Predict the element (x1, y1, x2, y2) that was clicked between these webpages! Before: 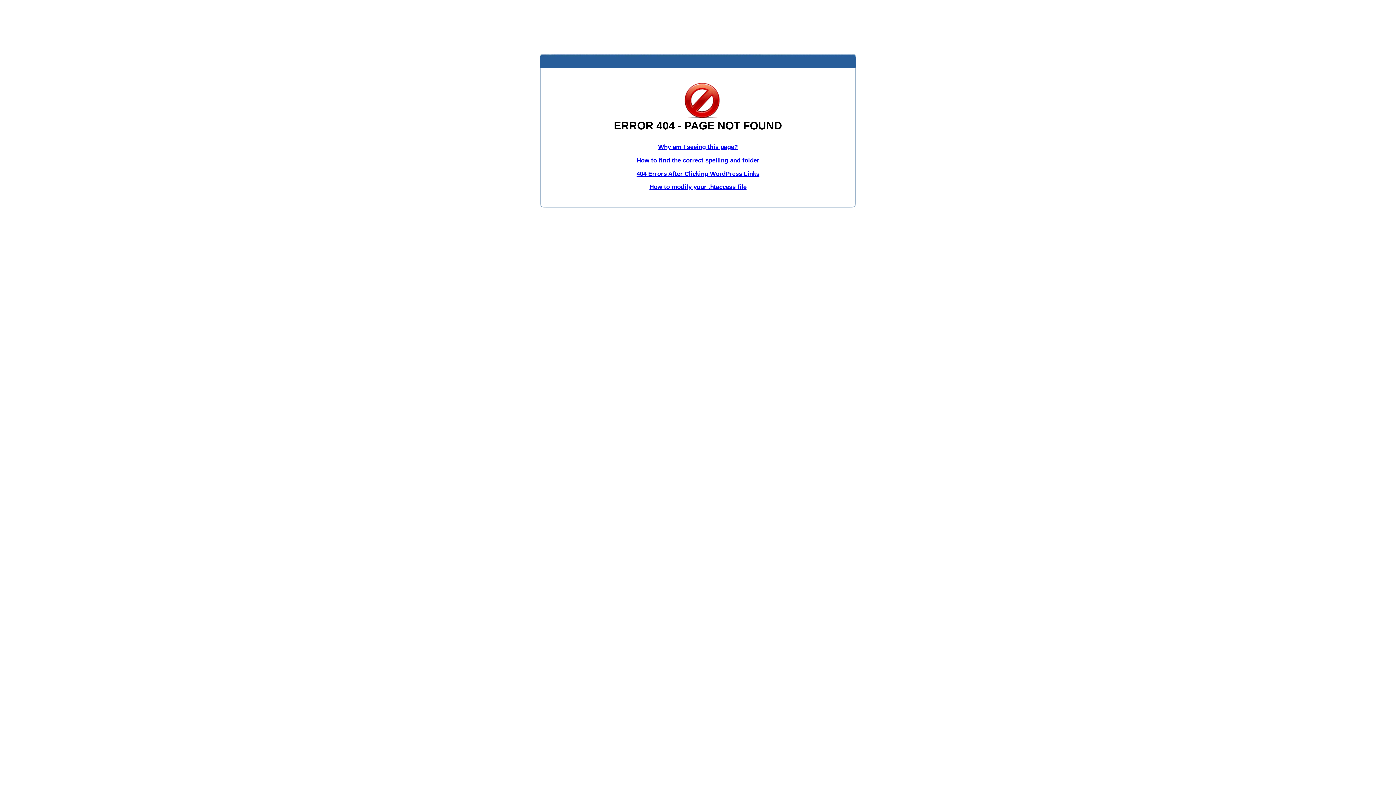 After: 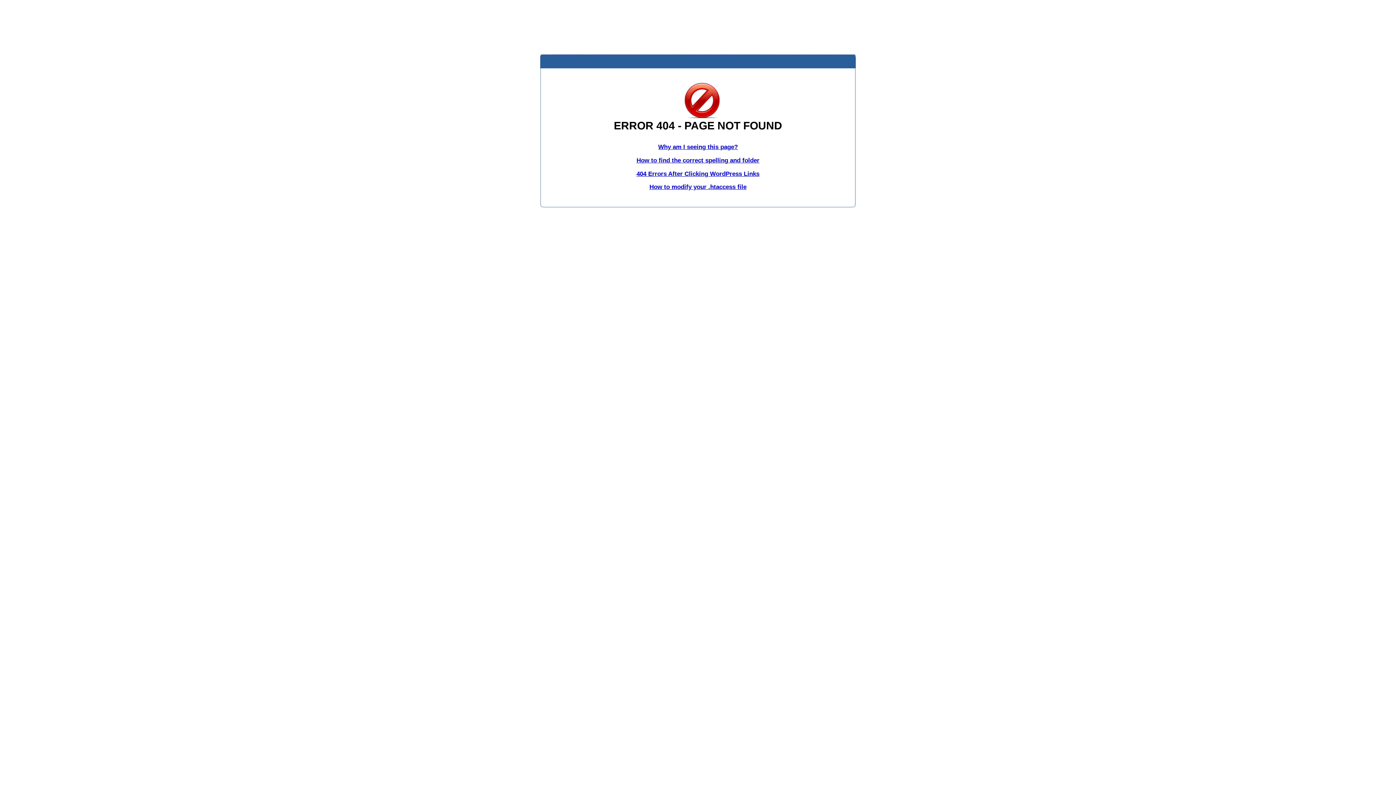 Action: label: 404 Errors After Clicking WordPress Links bbox: (636, 170, 759, 177)